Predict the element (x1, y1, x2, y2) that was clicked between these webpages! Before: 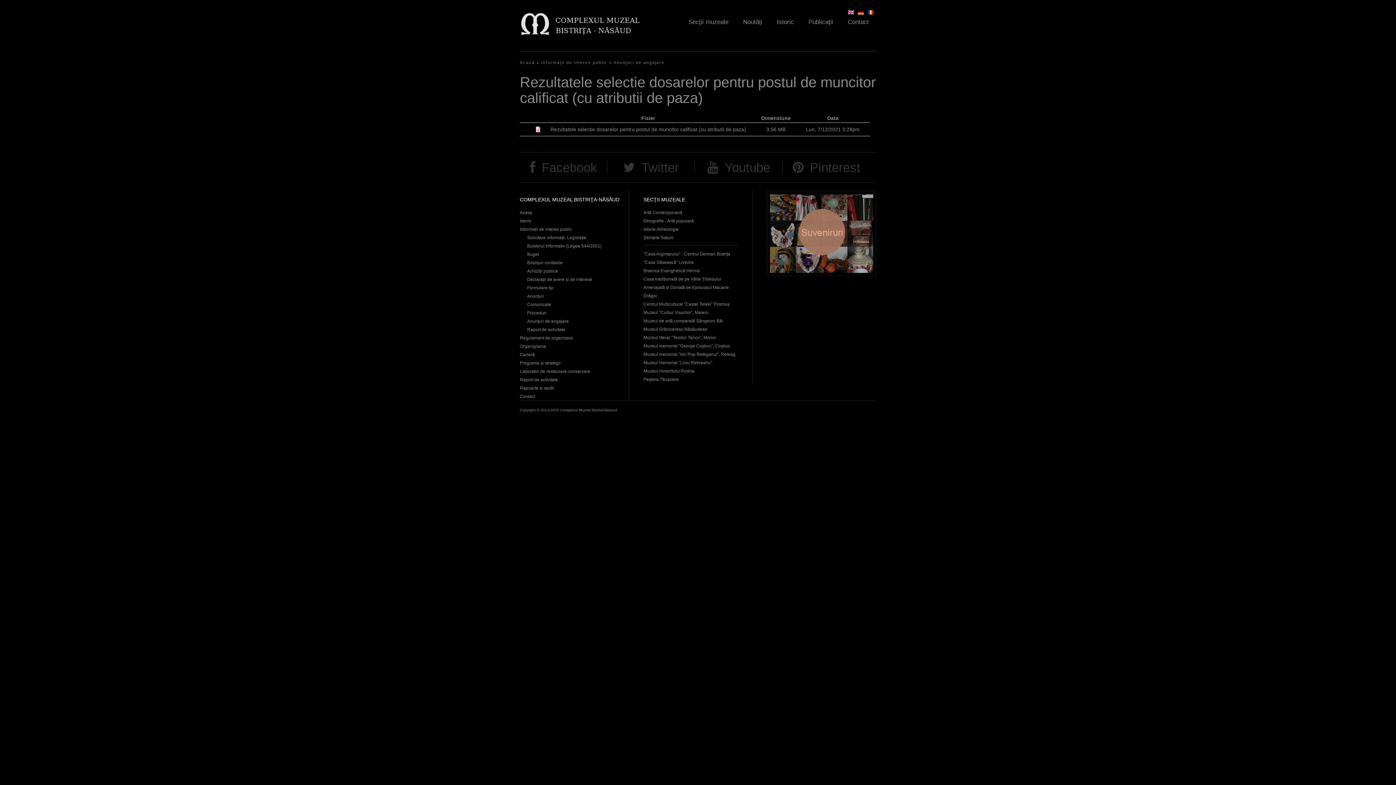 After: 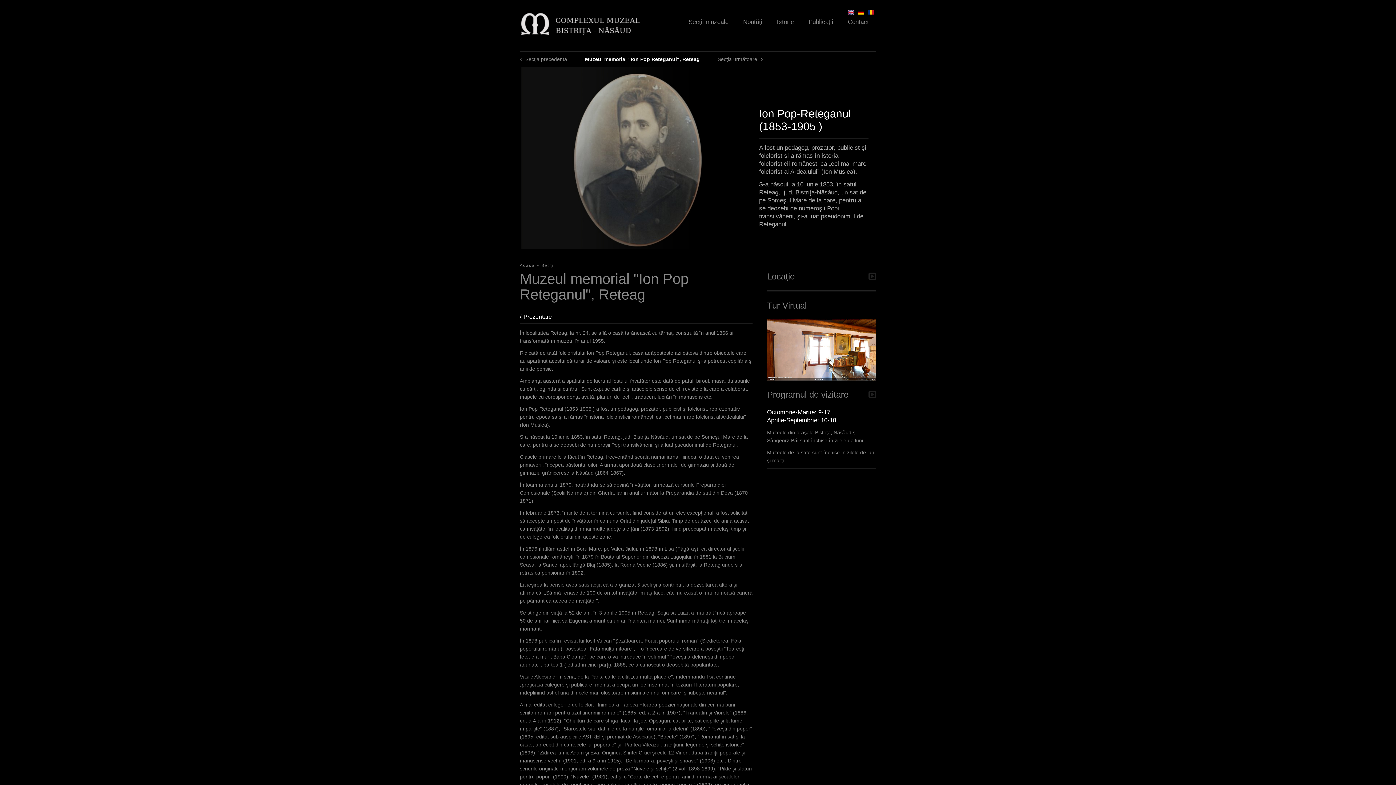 Action: bbox: (643, 351, 735, 356) label: Muzeul memorial "Ion Pop Reteganul", Reteag